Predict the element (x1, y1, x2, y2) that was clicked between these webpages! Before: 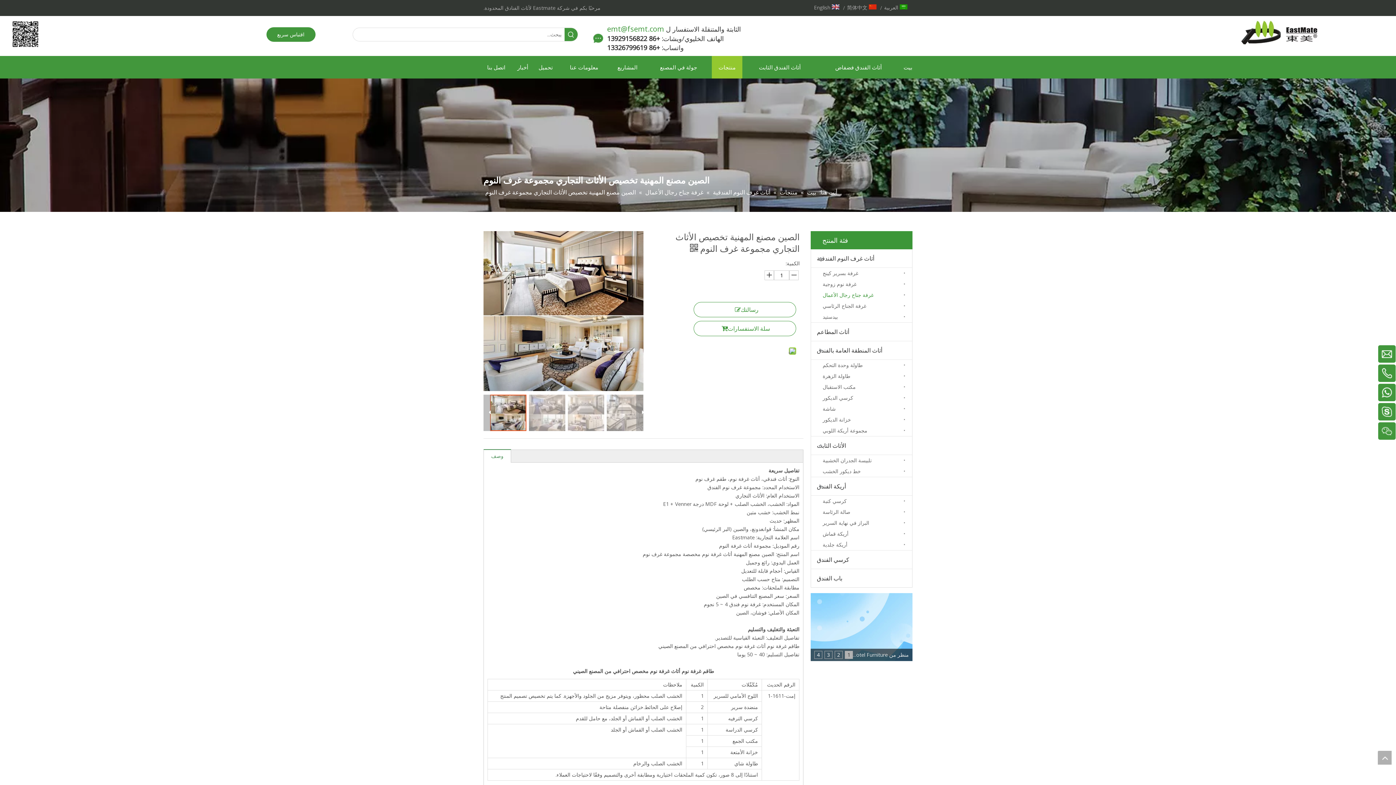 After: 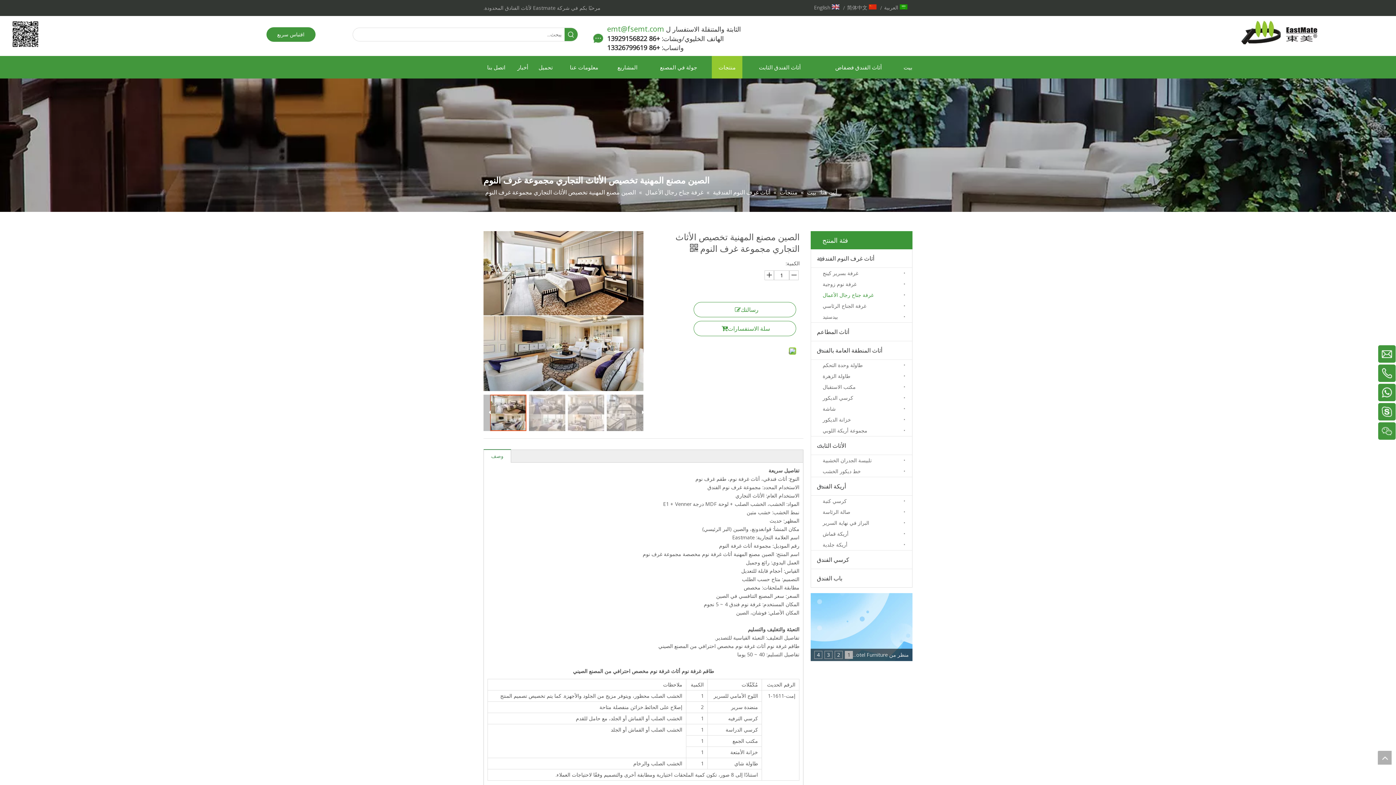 Action: bbox: (845, 651, 852, 658) label: 1